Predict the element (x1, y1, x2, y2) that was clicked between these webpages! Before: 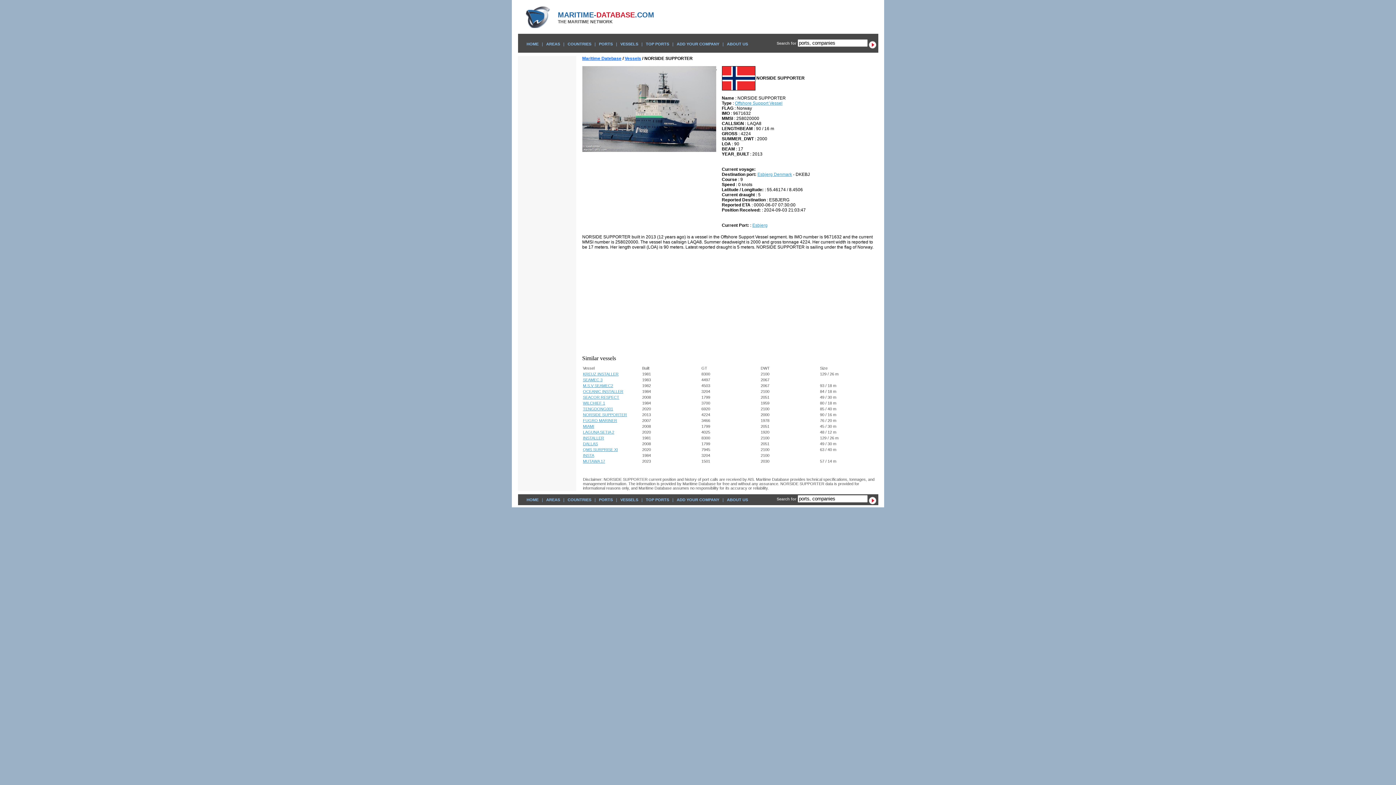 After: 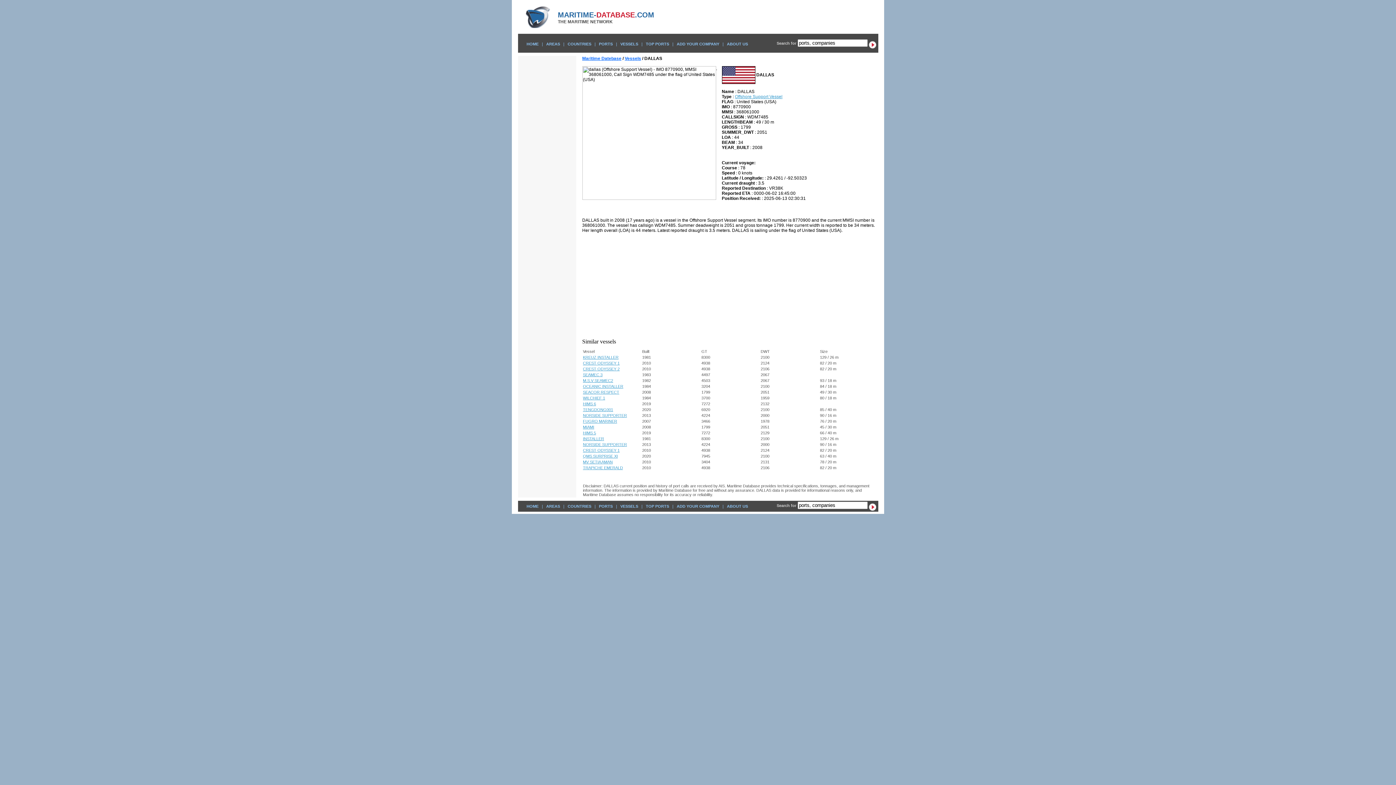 Action: bbox: (583, 441, 598, 446) label: DALLAS